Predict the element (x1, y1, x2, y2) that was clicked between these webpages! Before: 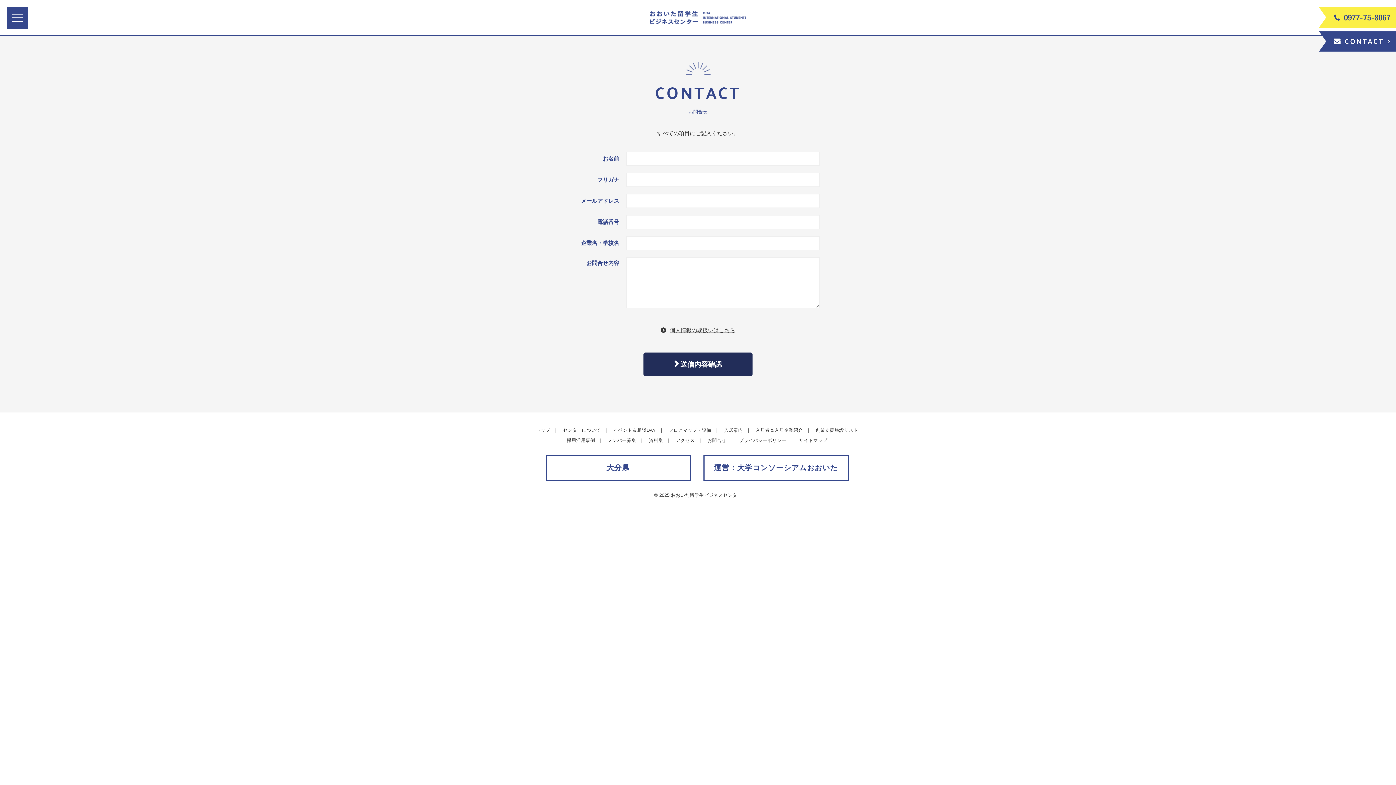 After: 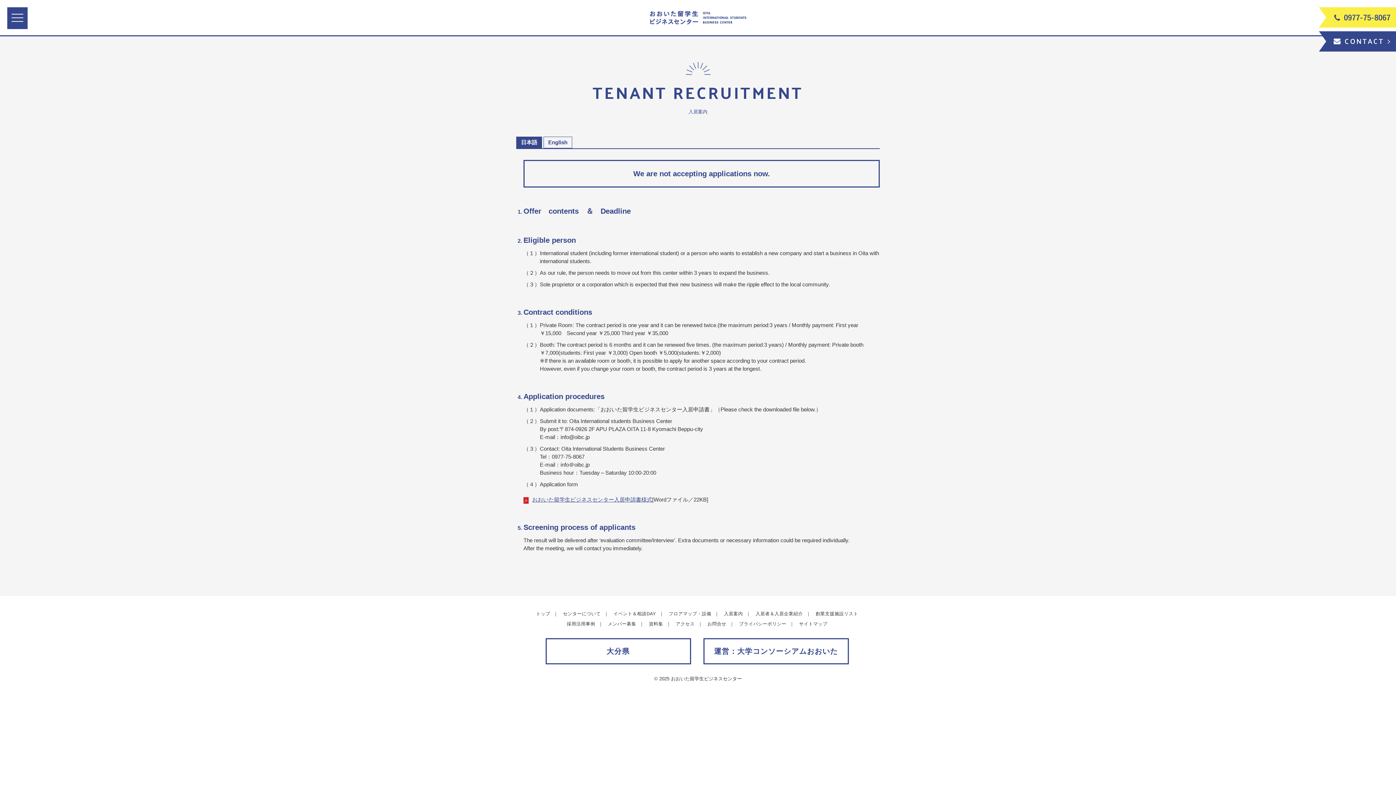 Action: bbox: (724, 428, 743, 433) label: 入居案内